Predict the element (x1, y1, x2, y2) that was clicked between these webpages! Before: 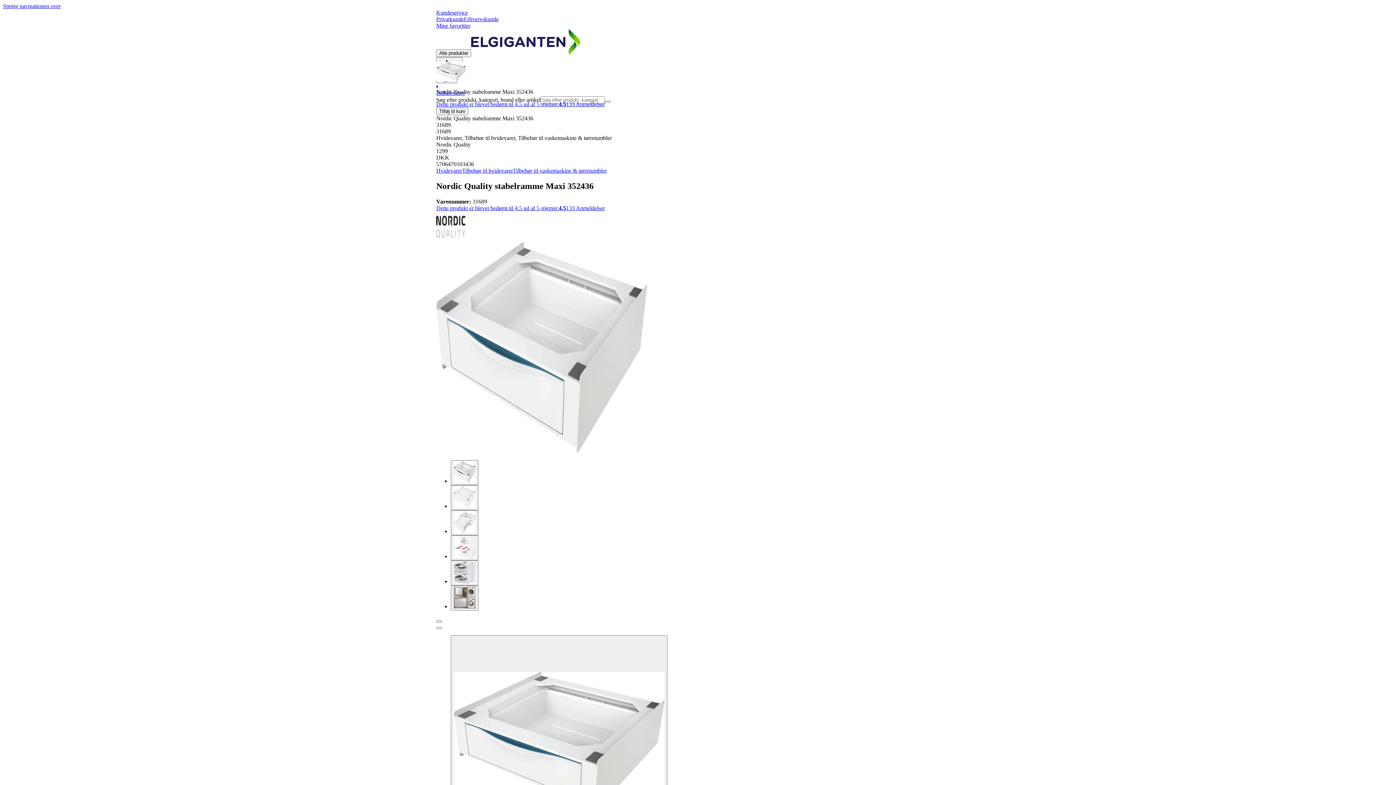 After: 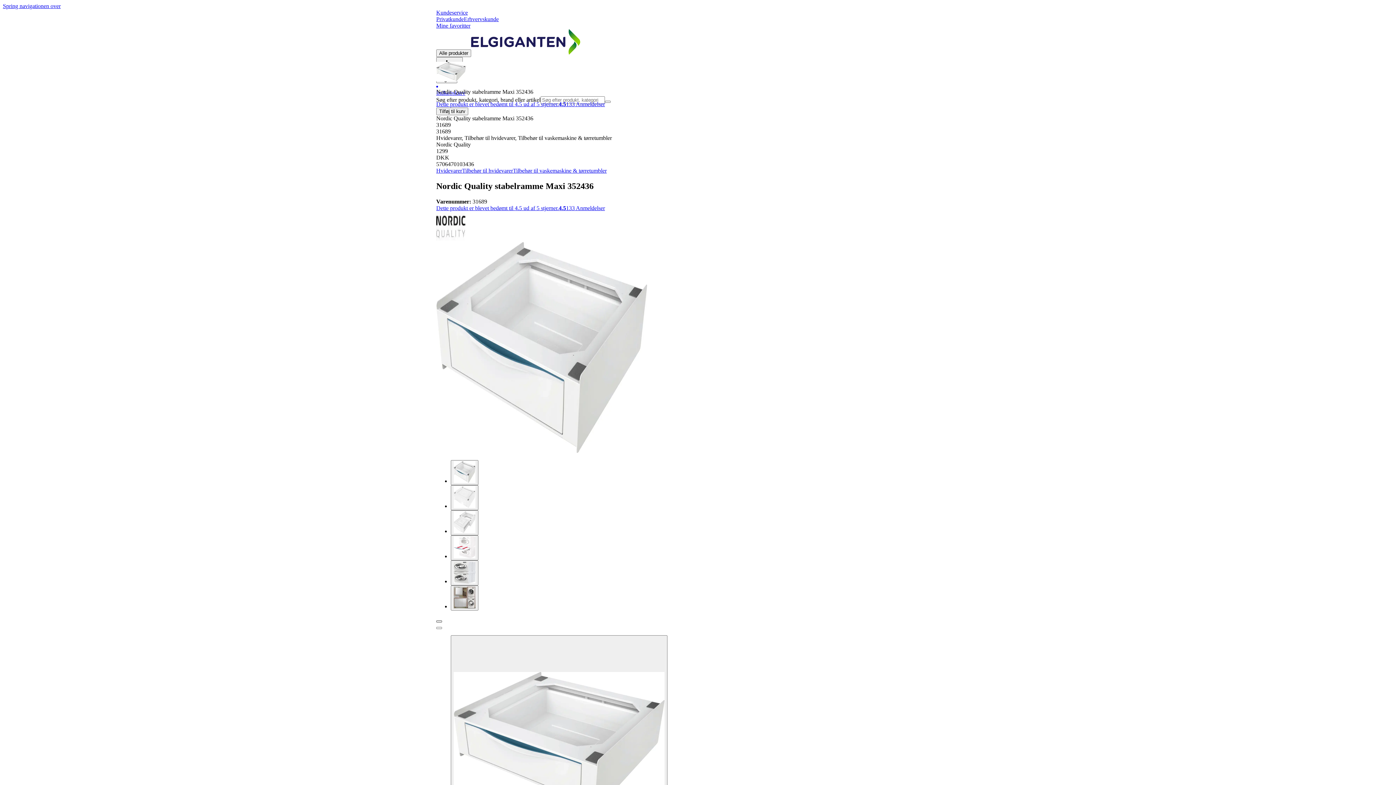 Action: bbox: (436, 620, 442, 622)